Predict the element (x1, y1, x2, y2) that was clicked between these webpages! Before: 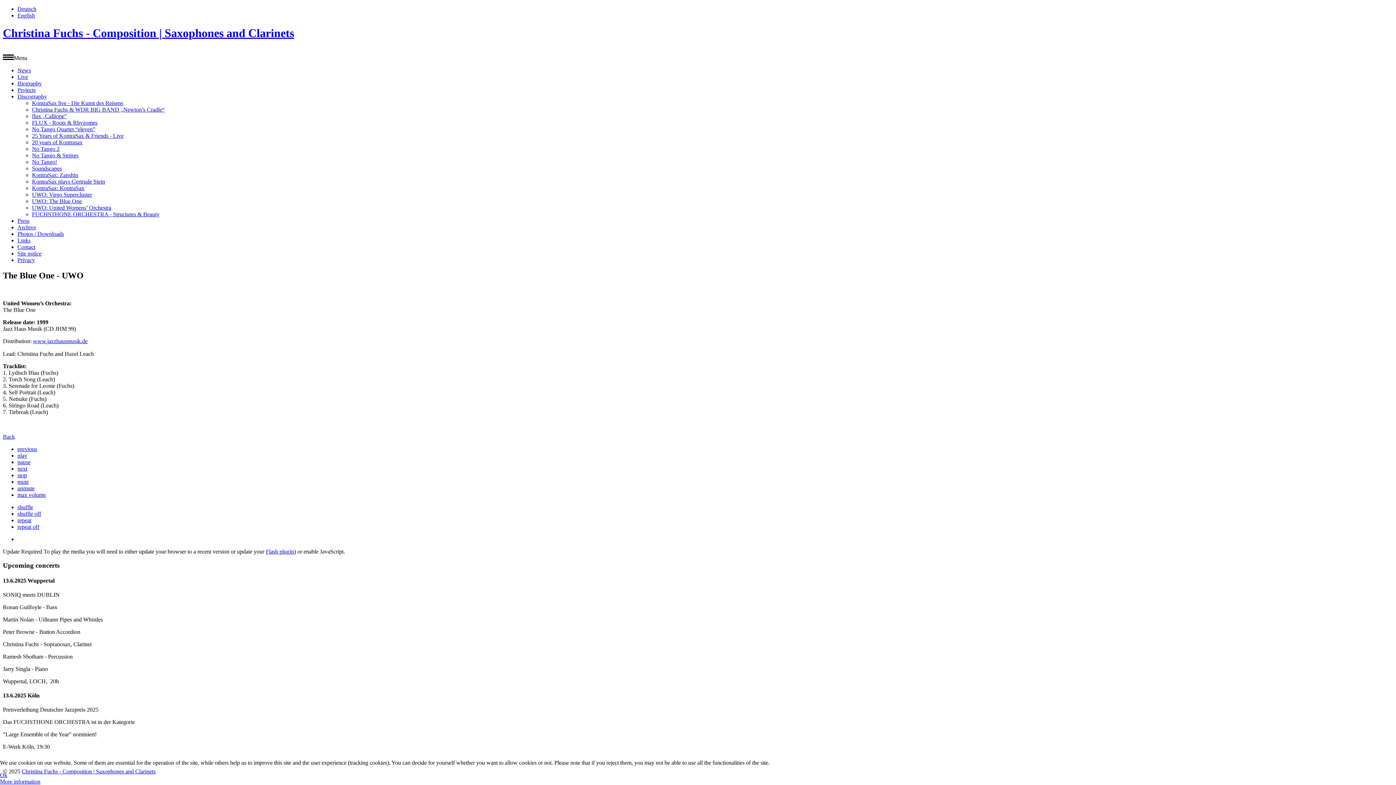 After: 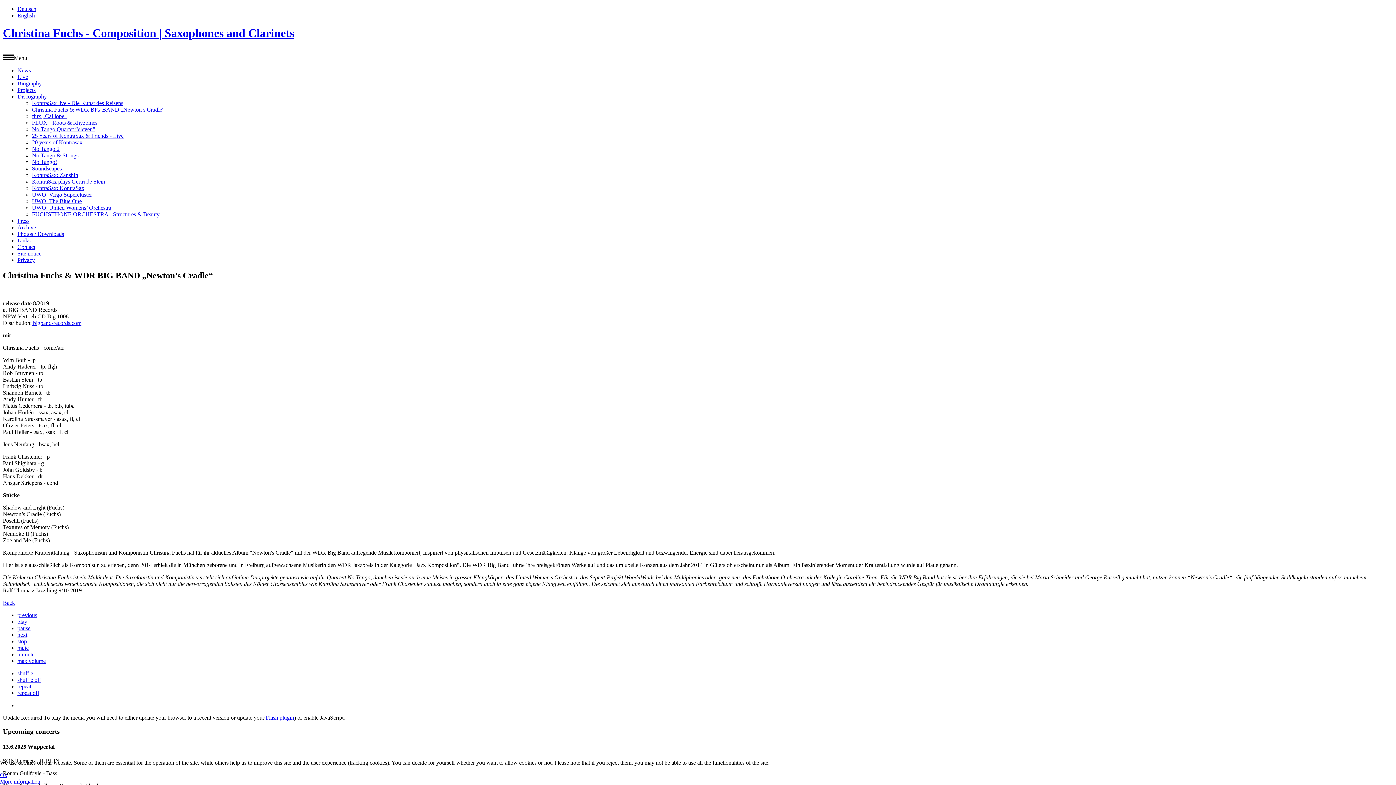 Action: label: Christina Fuchs & WDR BIG BAND „Newton’s Cradle“ bbox: (32, 106, 164, 112)